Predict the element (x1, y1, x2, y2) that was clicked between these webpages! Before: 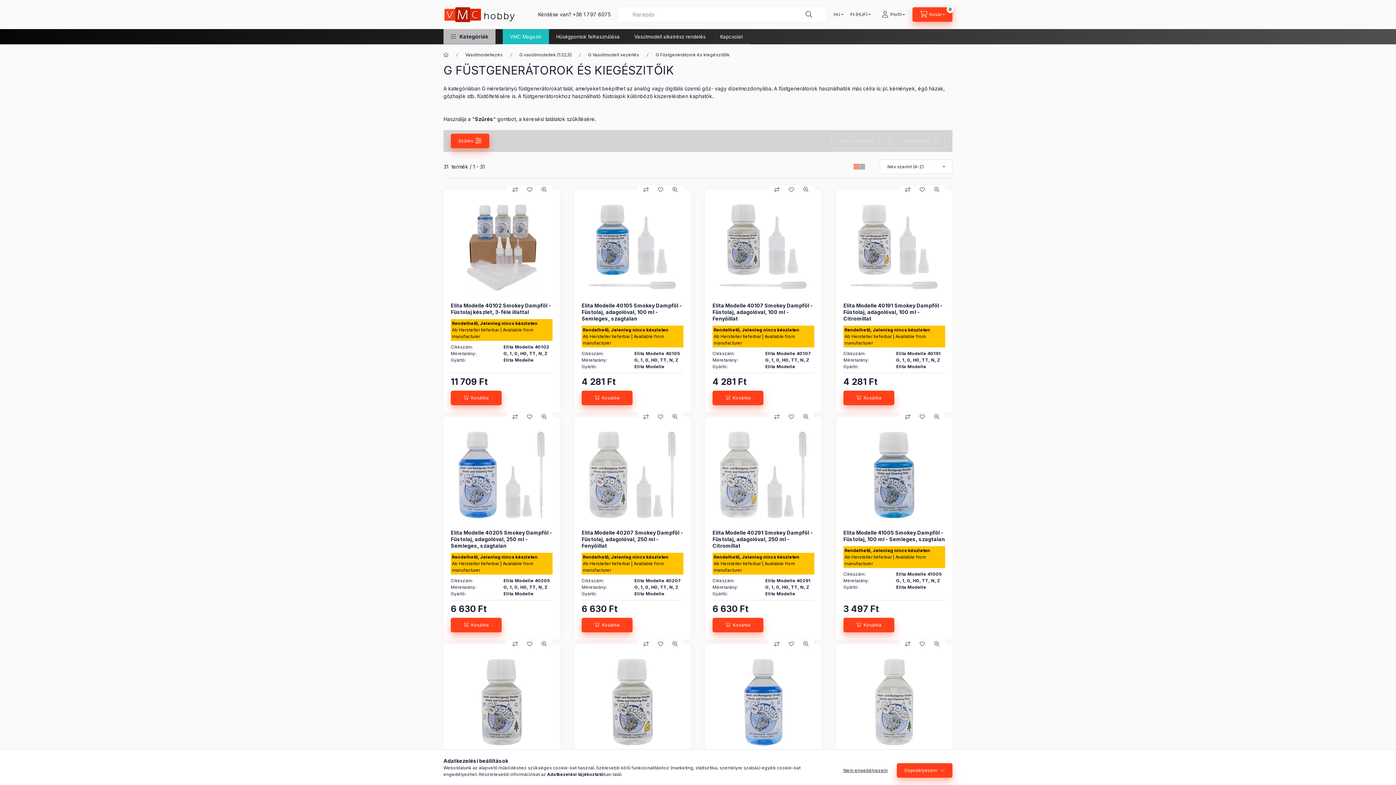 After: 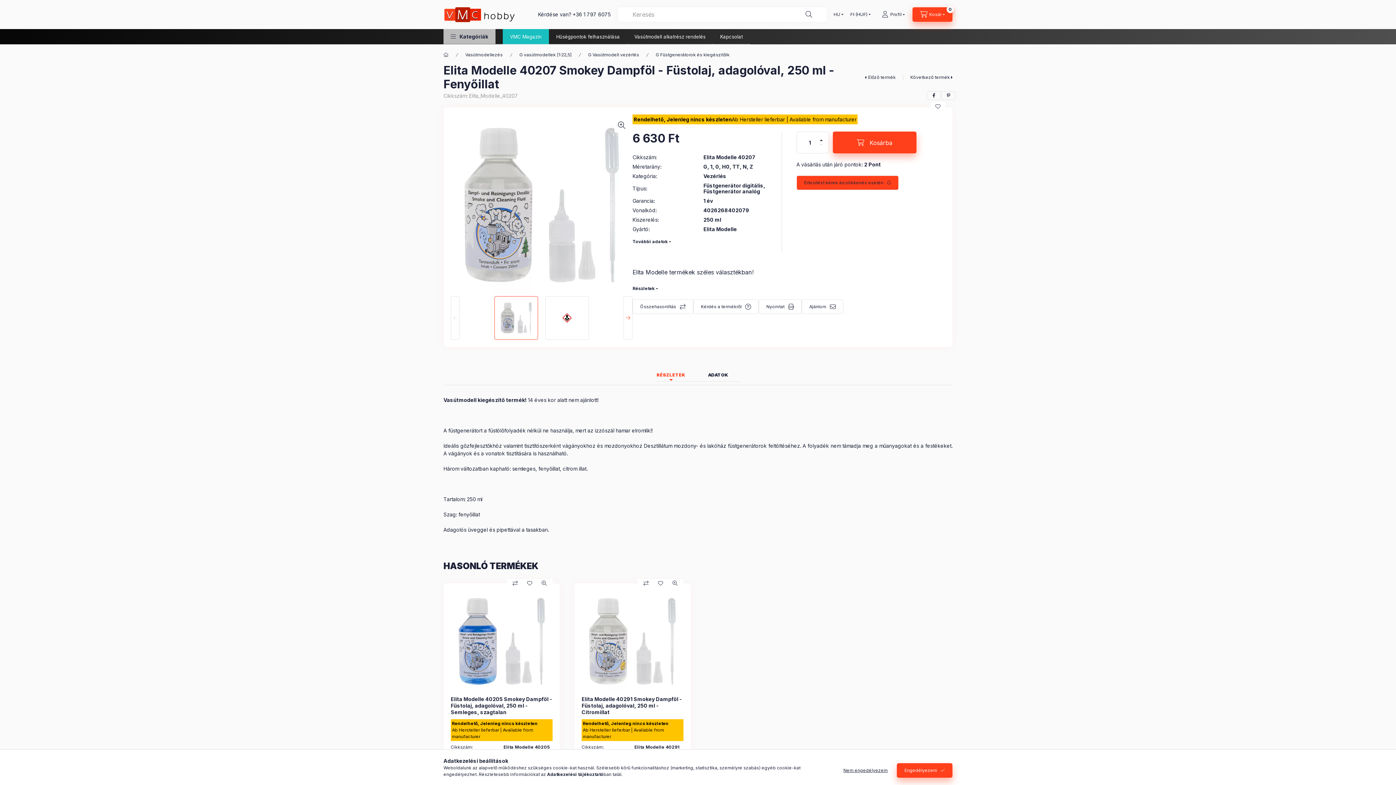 Action: label: Elita Modelle 40207 Smokey Dampföl - Füstolaj, adagolóval, 250 ml - Fenyőillat bbox: (581, 529, 683, 549)